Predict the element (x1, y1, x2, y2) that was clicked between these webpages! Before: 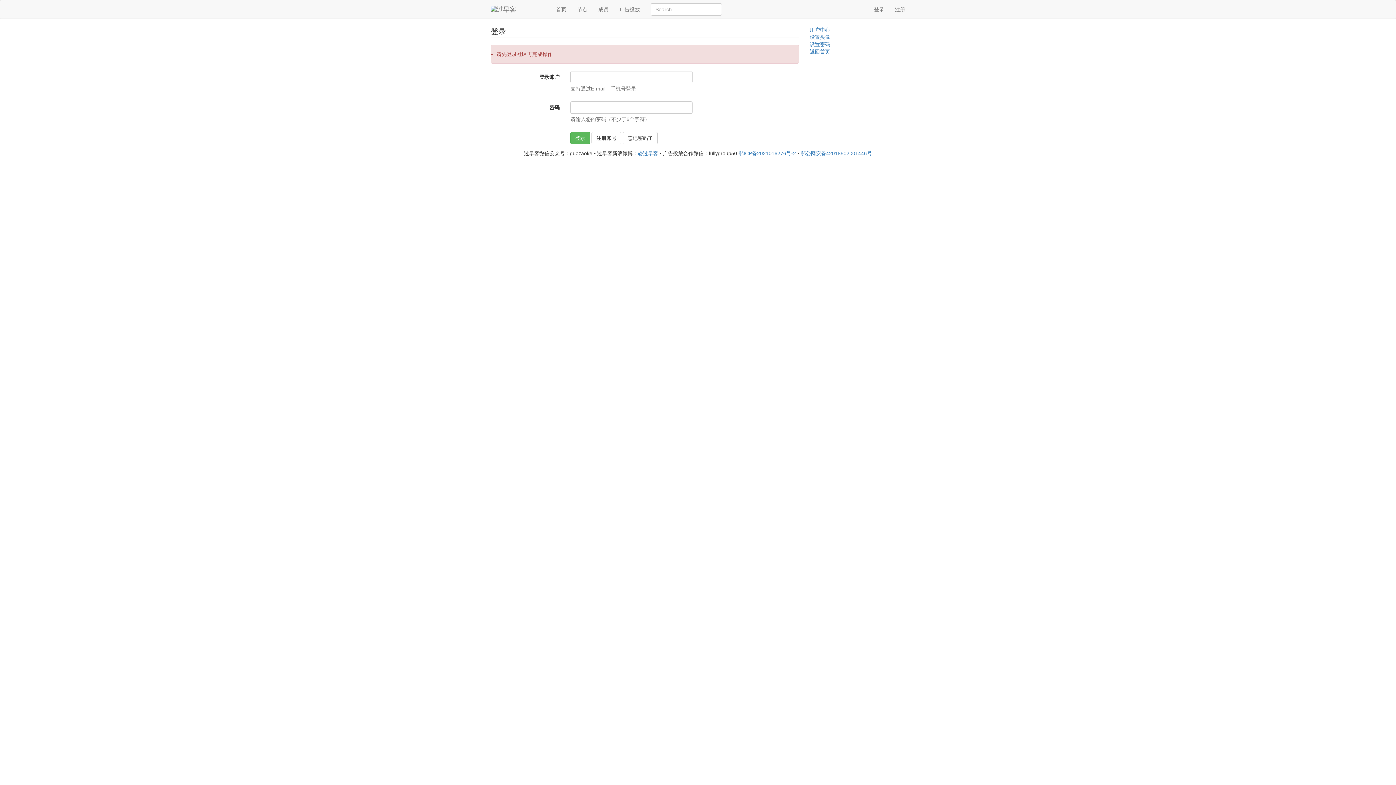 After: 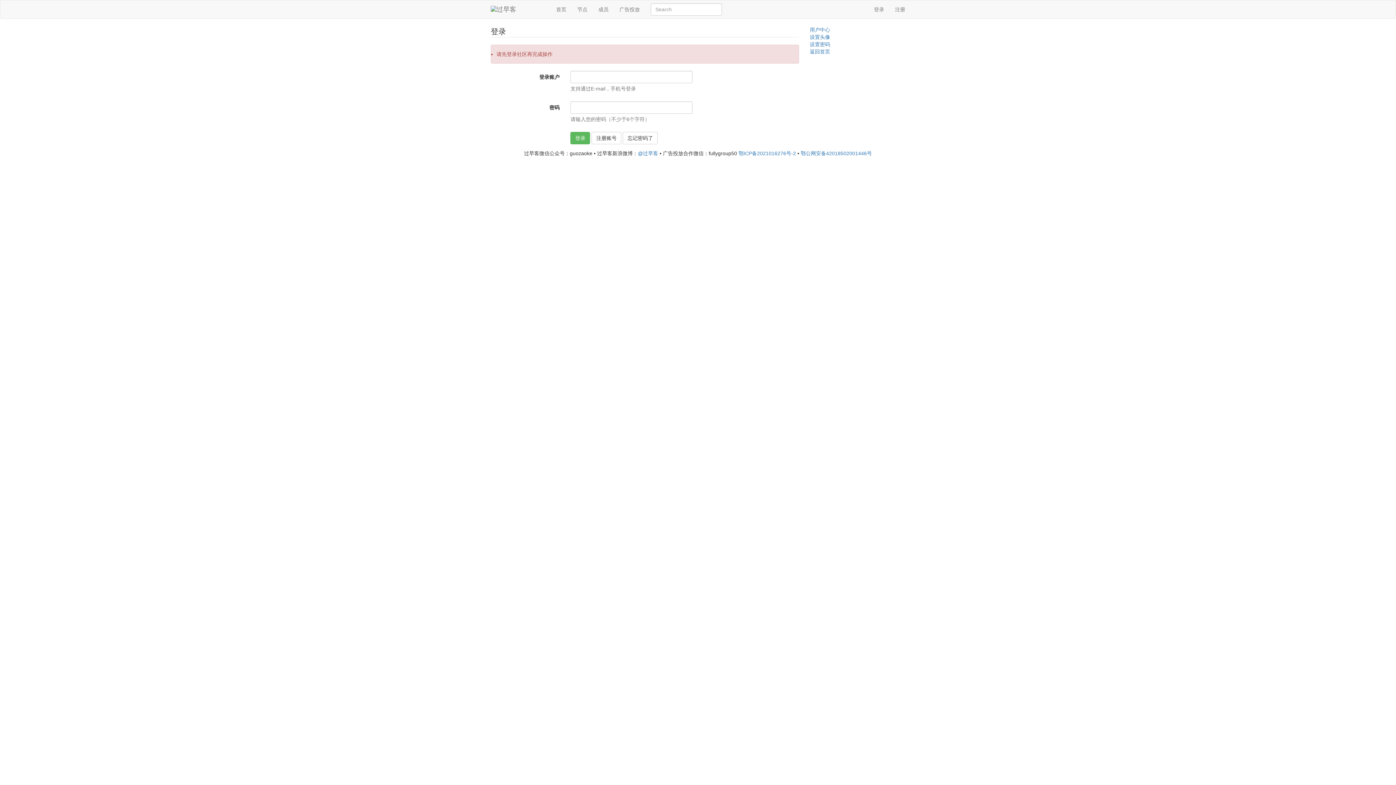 Action: label: 设置头像 bbox: (810, 34, 830, 40)